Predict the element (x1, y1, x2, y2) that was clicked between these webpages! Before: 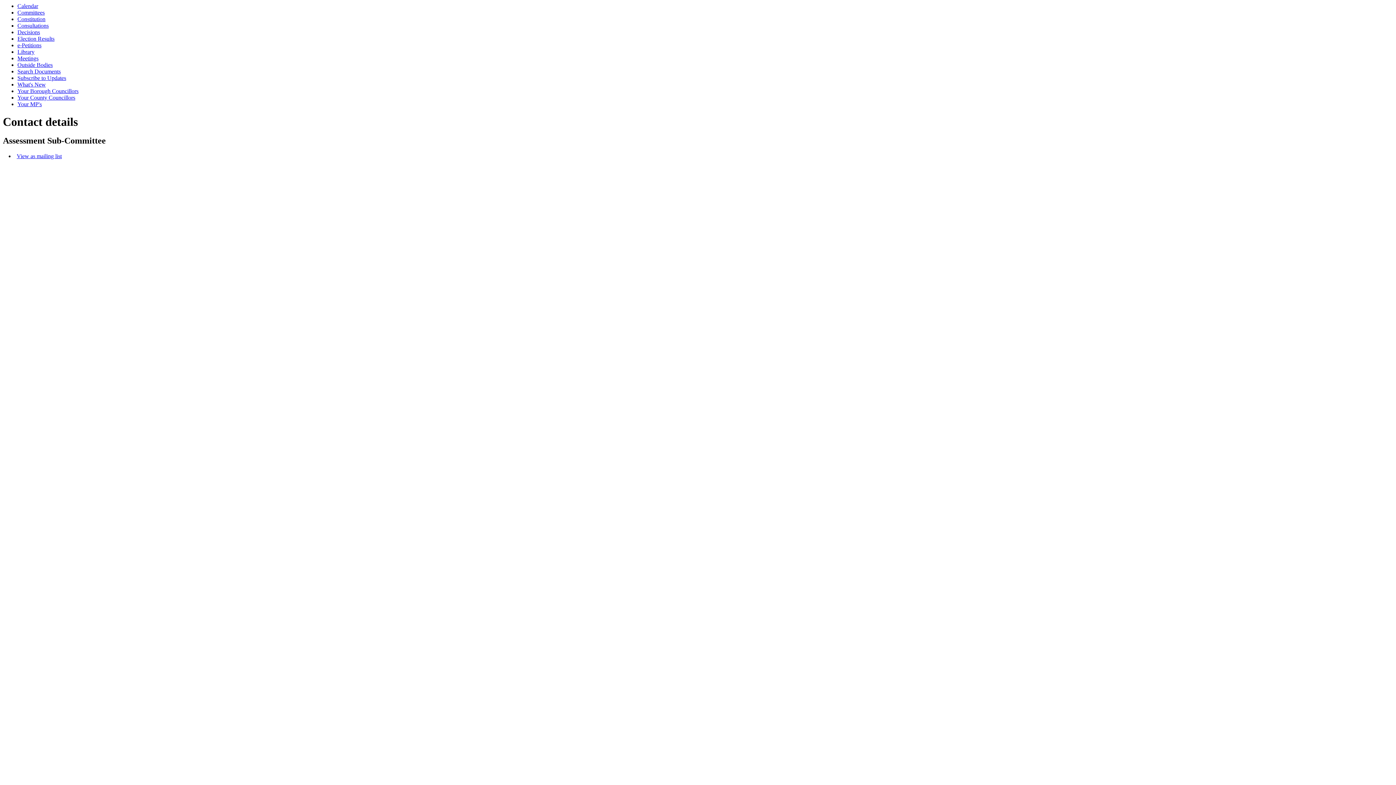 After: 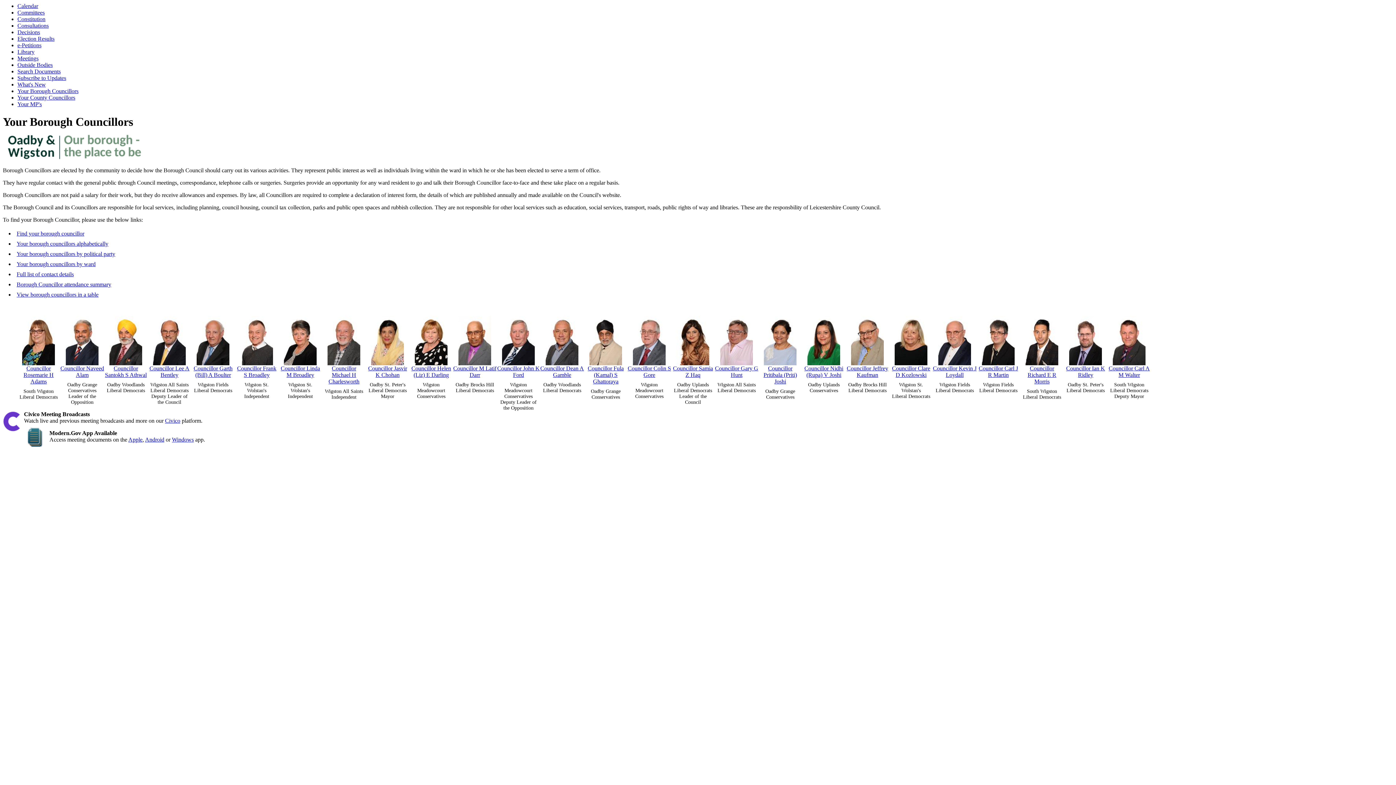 Action: bbox: (17, 88, 78, 94) label: Your Borough Councillors